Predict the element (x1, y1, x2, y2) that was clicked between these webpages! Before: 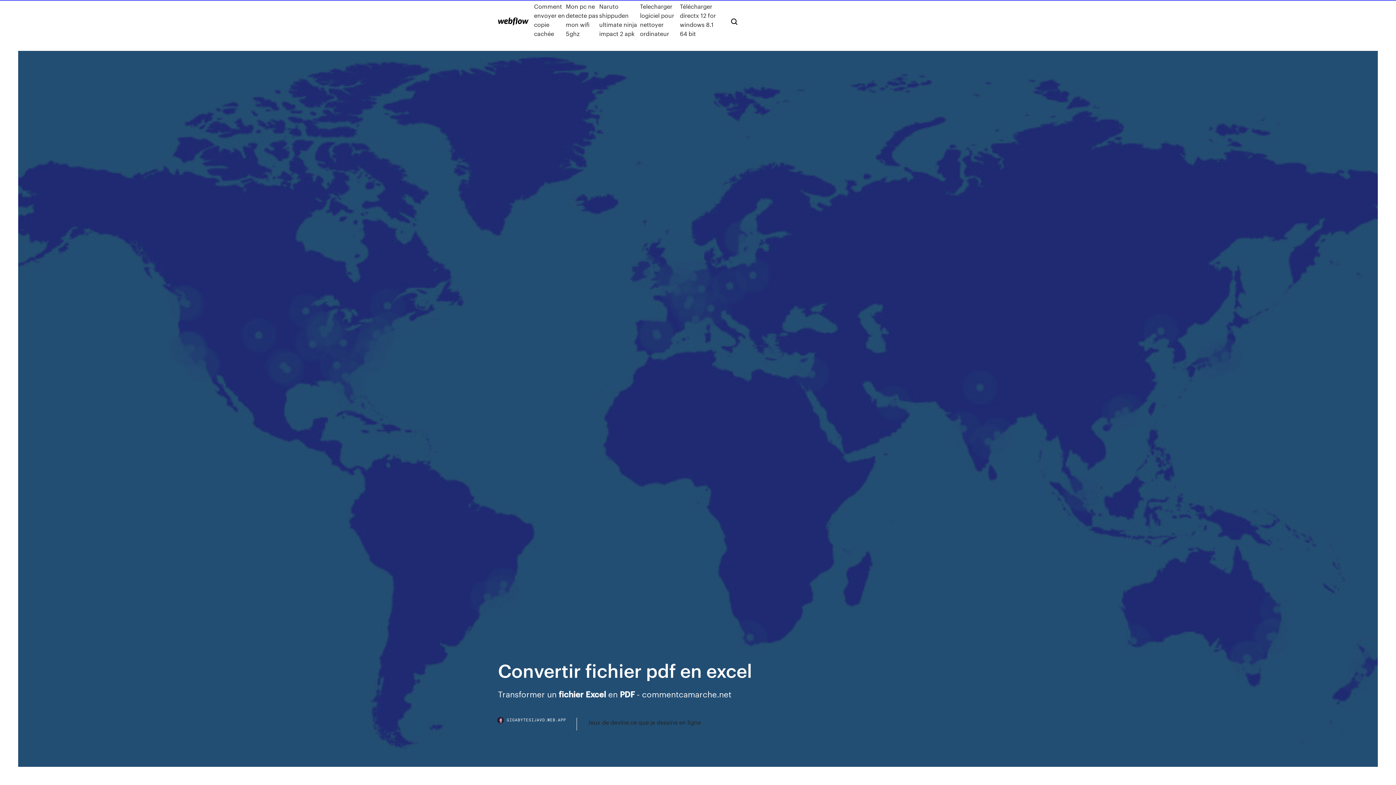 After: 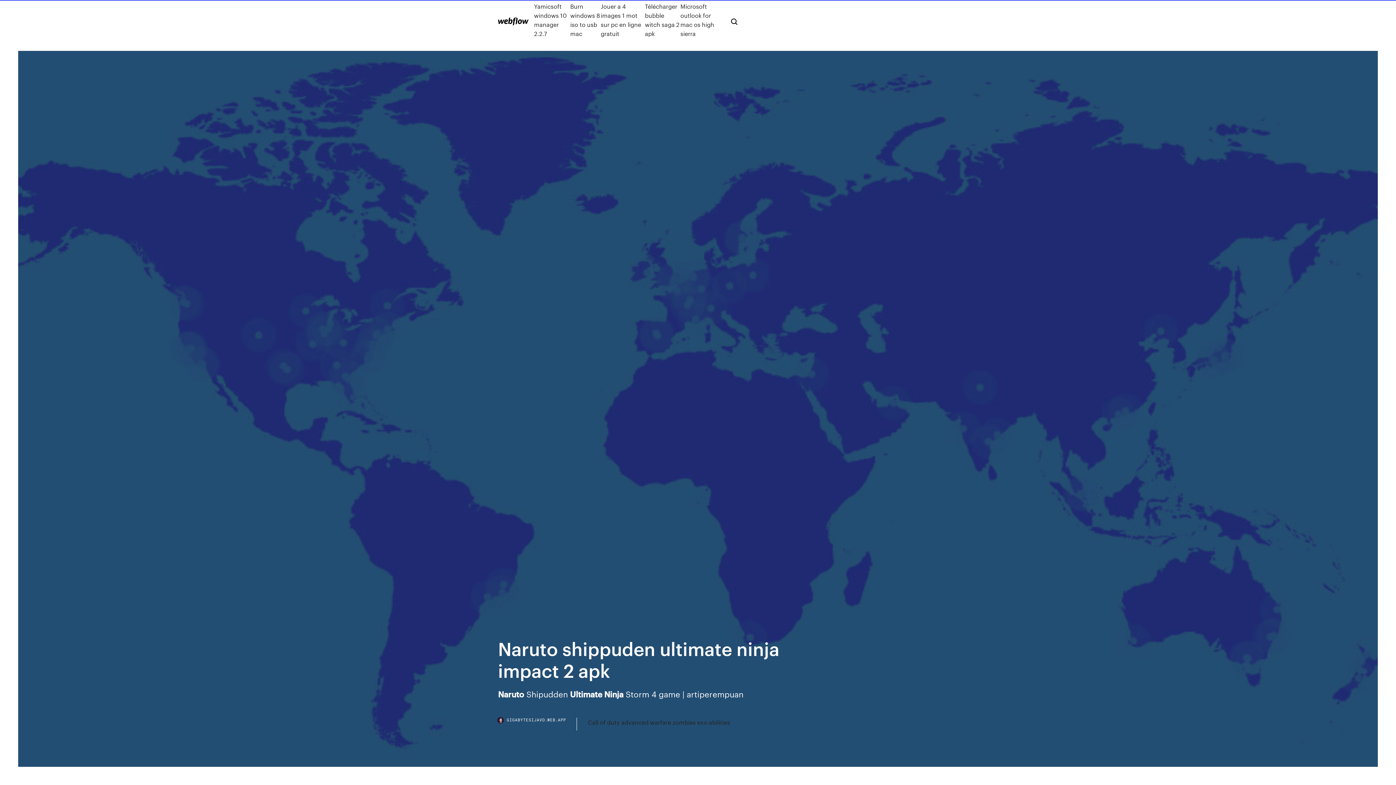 Action: bbox: (599, 1, 640, 38) label: Naruto shippuden ultimate ninja impact 2 apk